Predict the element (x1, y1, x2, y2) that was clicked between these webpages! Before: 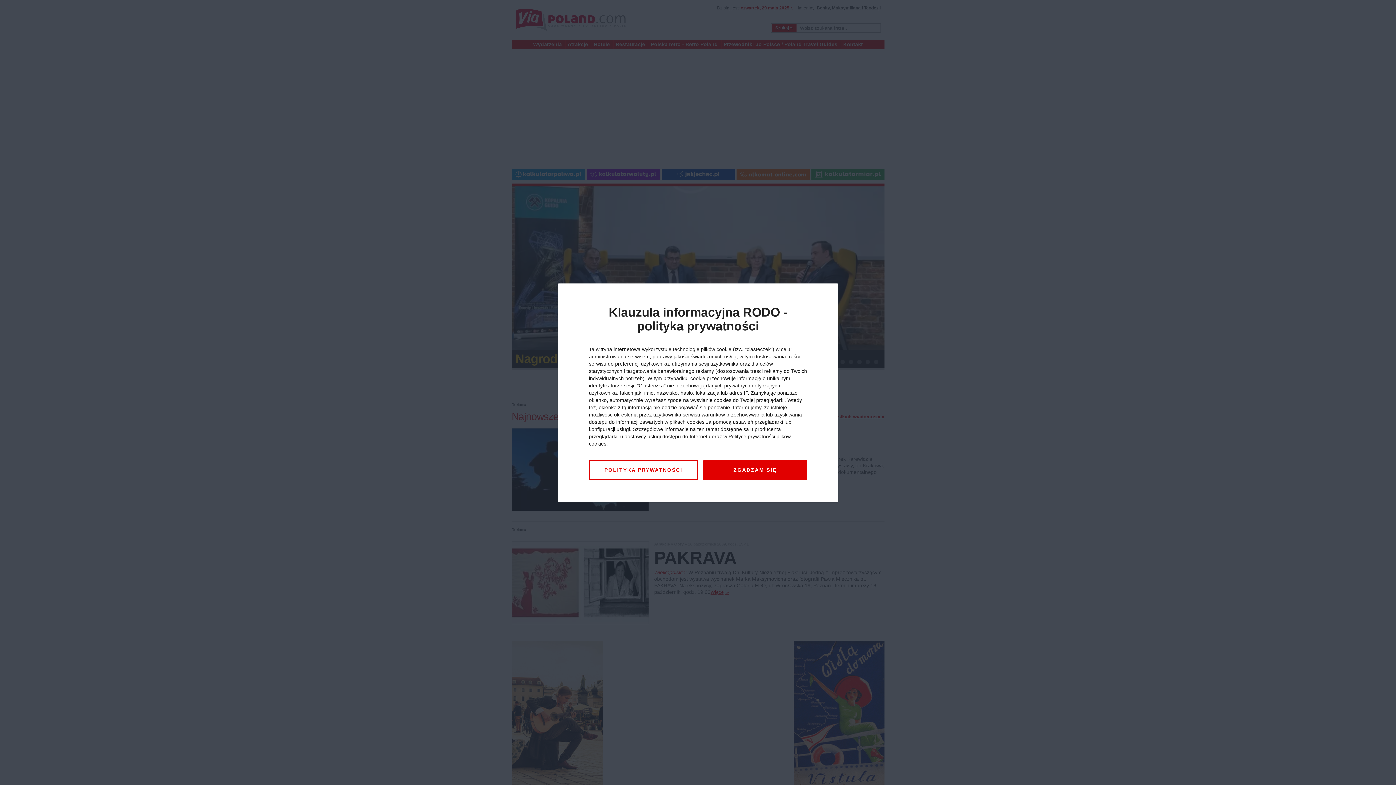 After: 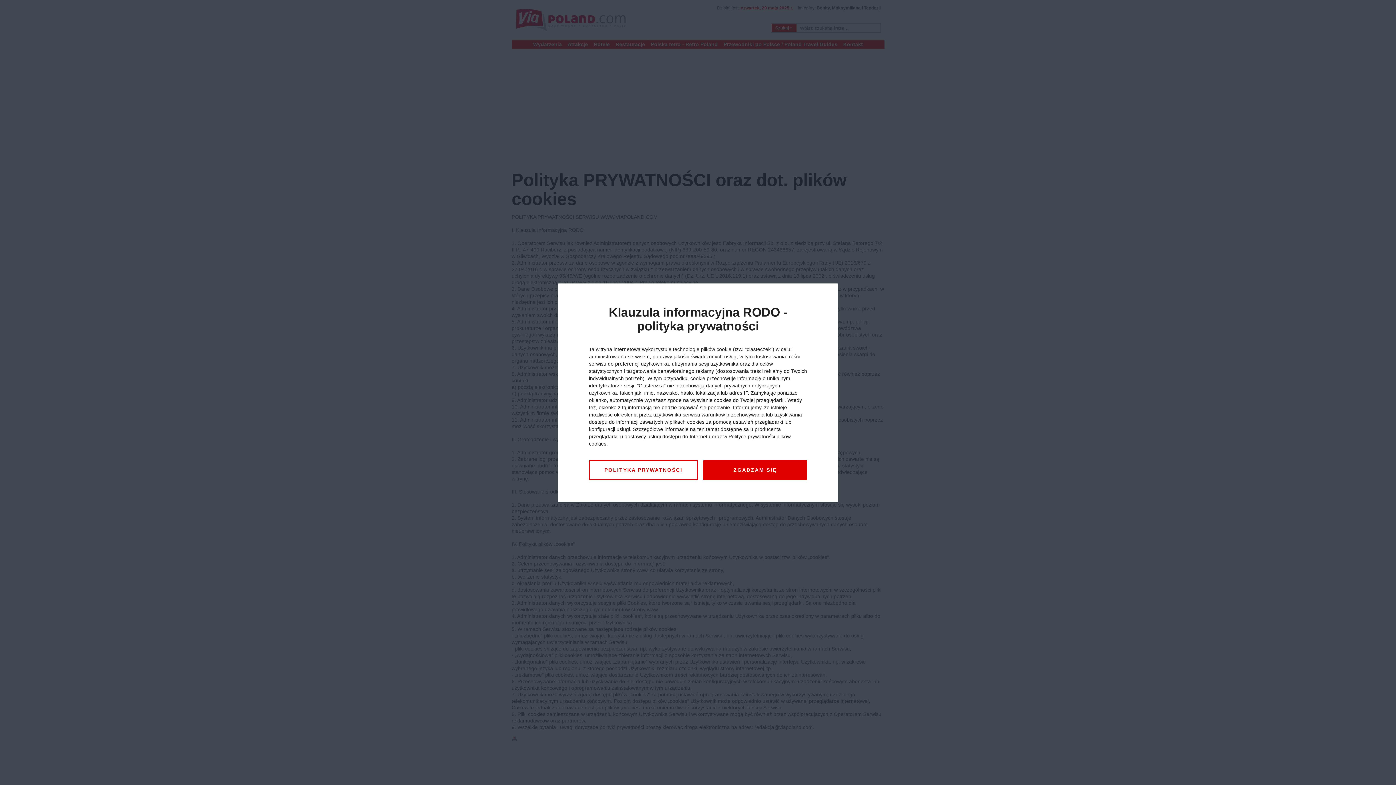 Action: bbox: (589, 460, 698, 480) label: POLITYKA PRYWATNOŚCI